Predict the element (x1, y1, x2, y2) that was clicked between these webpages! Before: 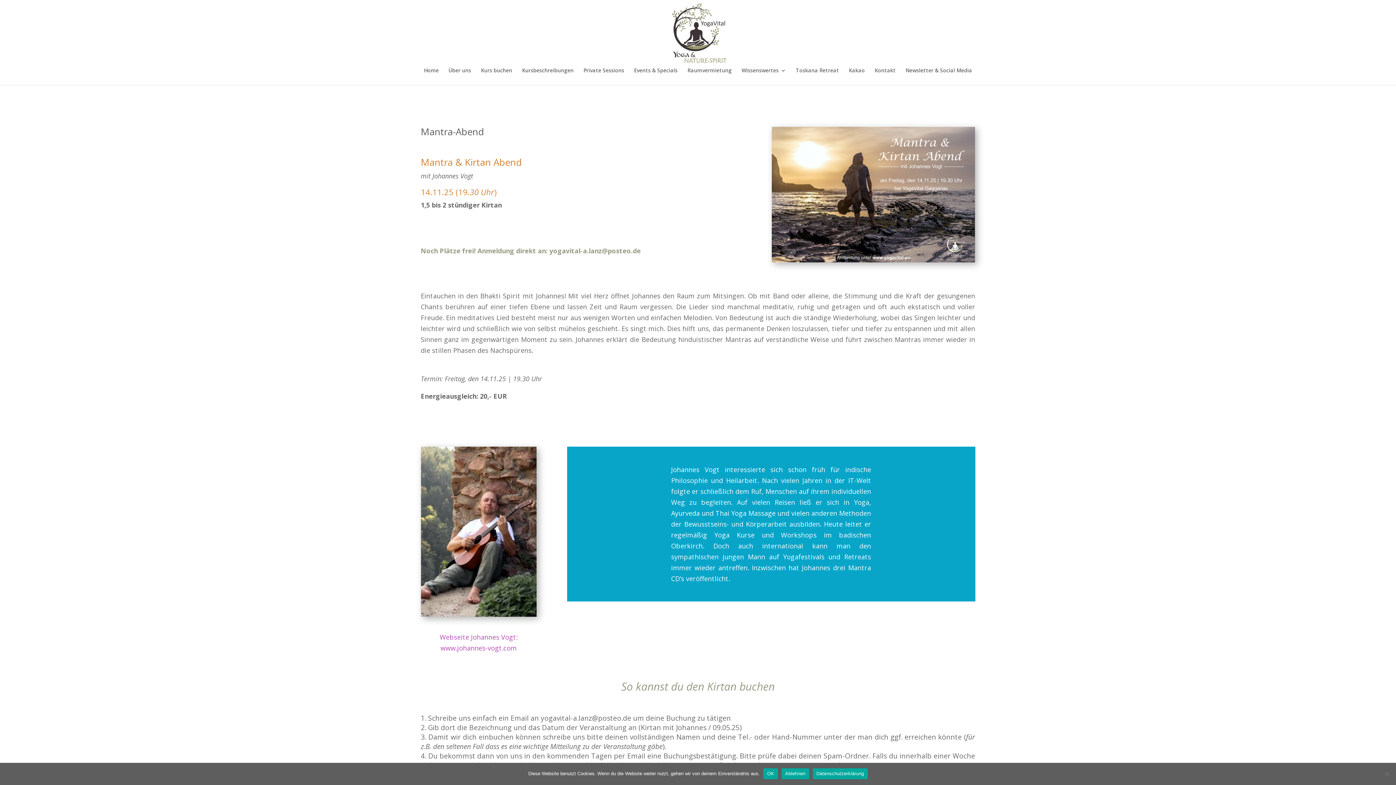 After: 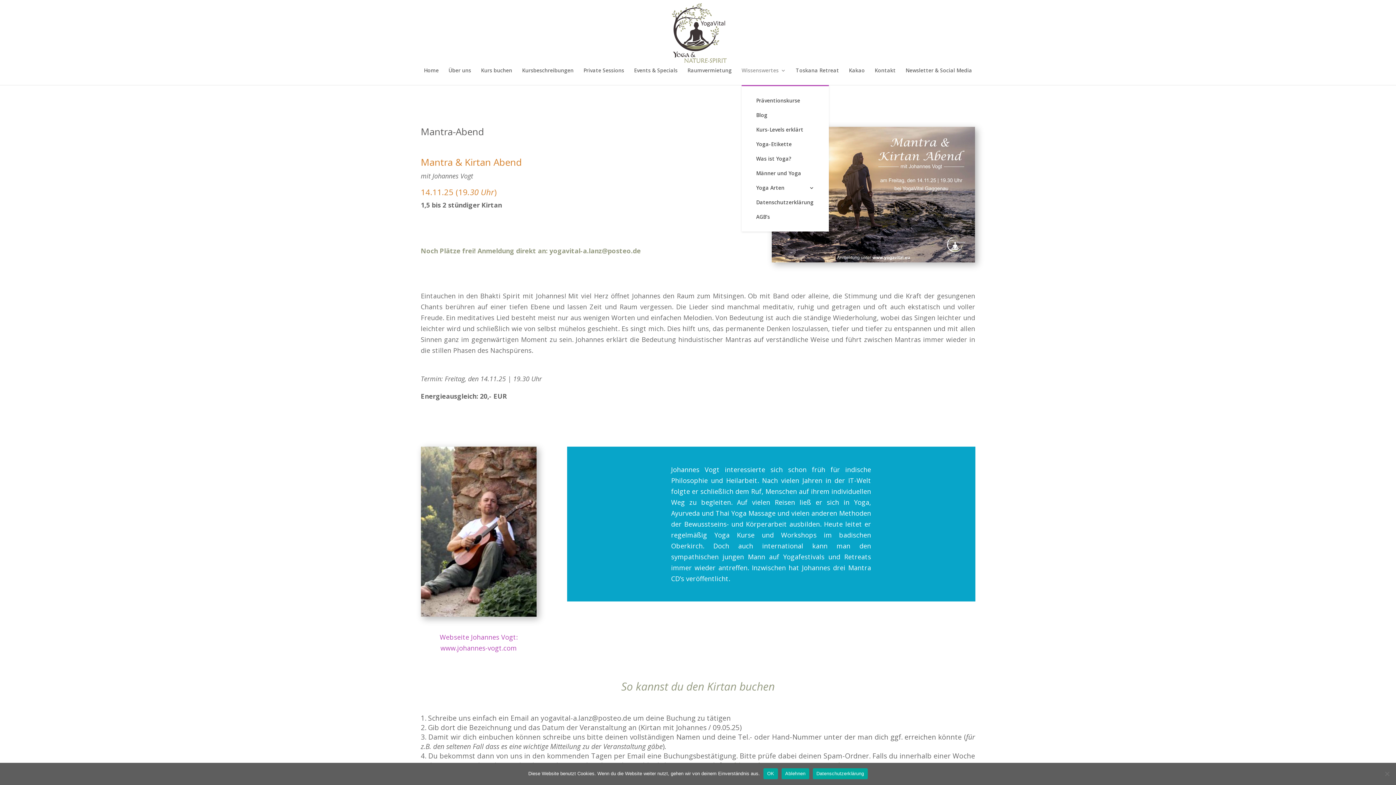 Action: bbox: (741, 68, 786, 85) label: Wissenswertes